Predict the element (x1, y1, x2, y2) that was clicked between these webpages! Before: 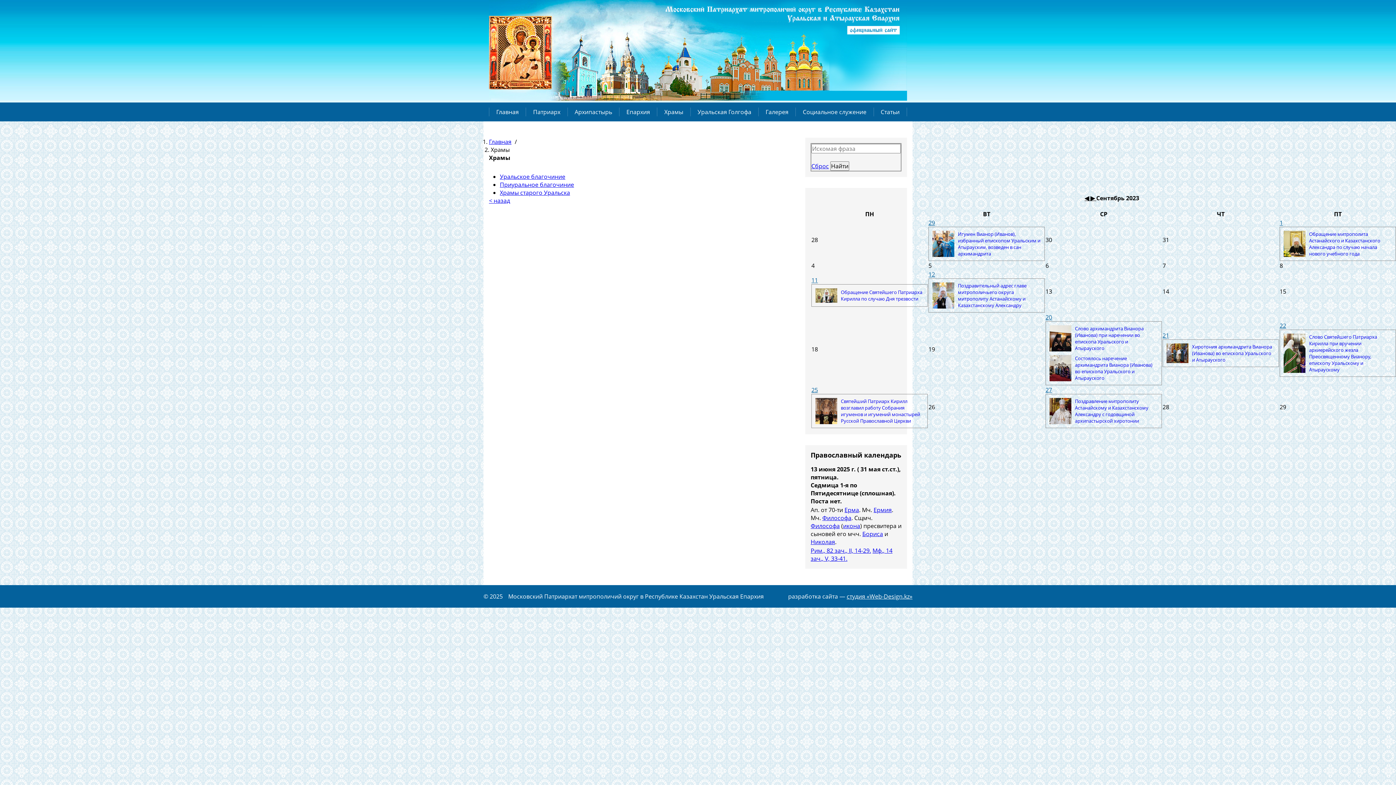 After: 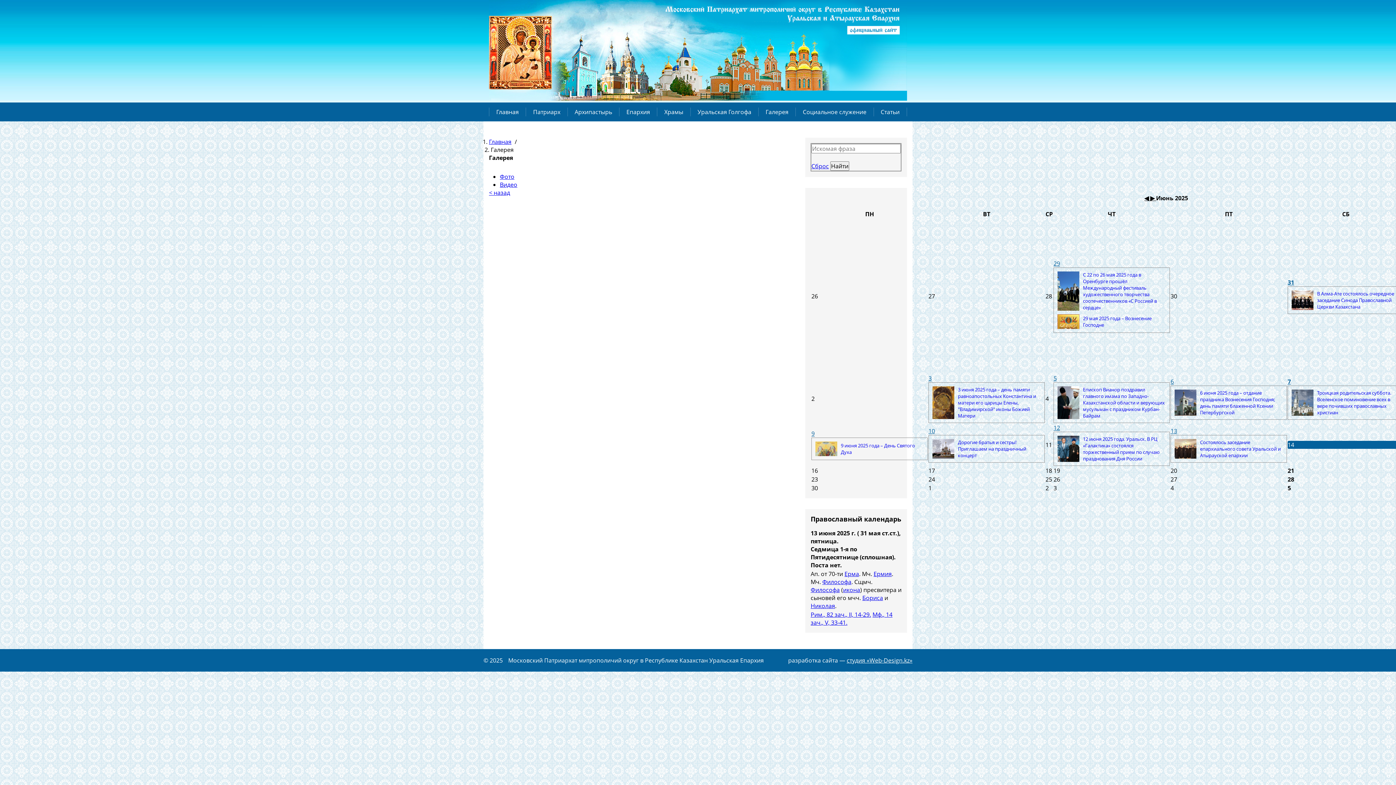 Action: bbox: (765, 102, 788, 121) label: Галерея